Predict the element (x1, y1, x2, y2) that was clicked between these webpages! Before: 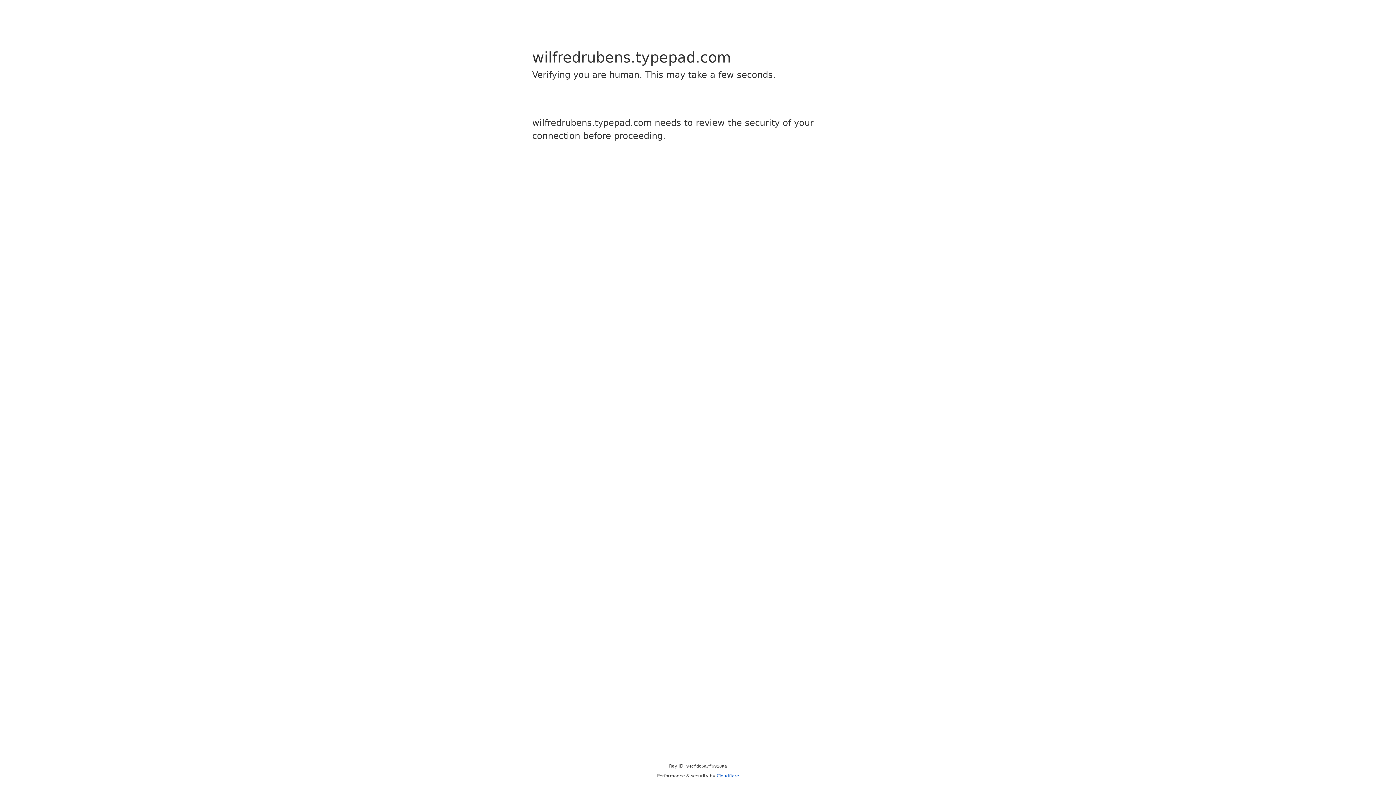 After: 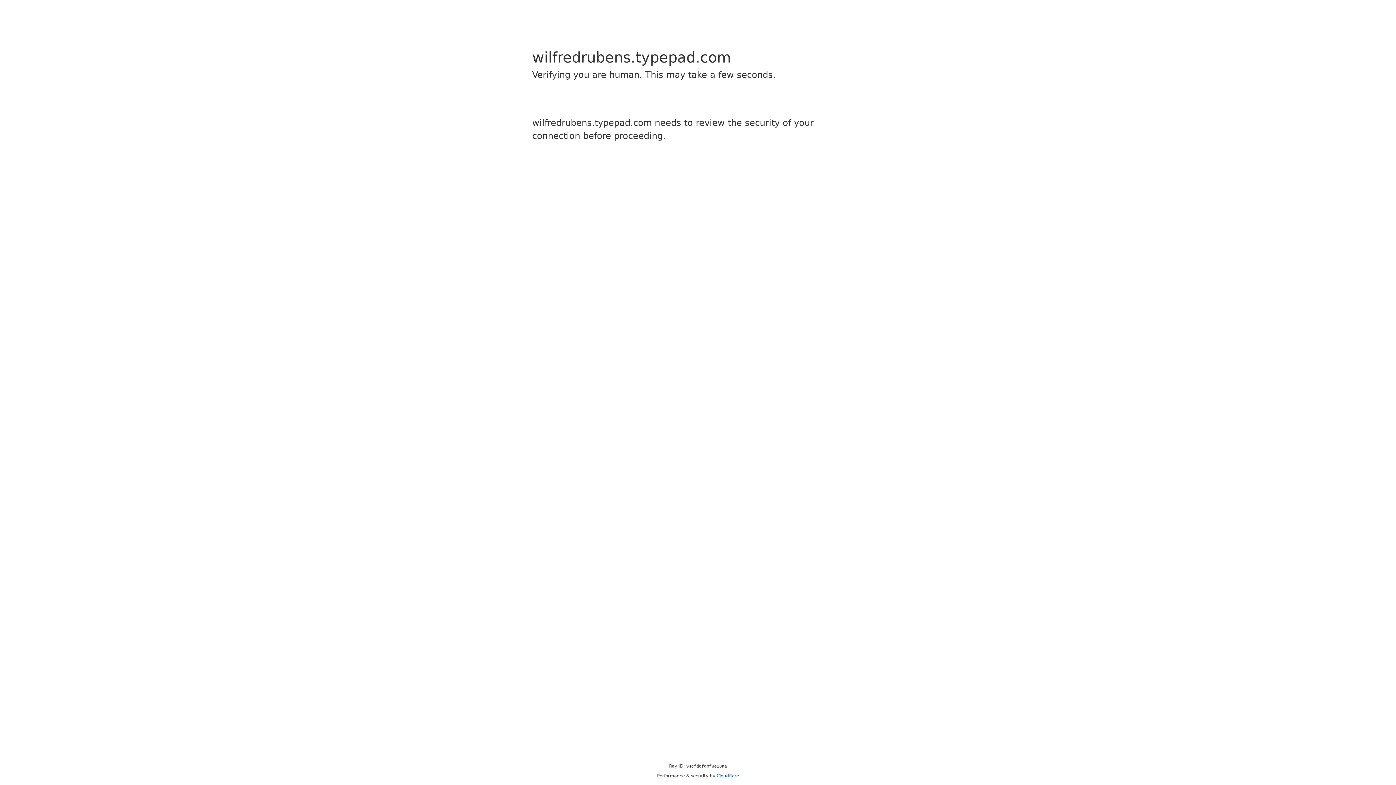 Action: bbox: (716, 773, 739, 778) label: Cloudflare